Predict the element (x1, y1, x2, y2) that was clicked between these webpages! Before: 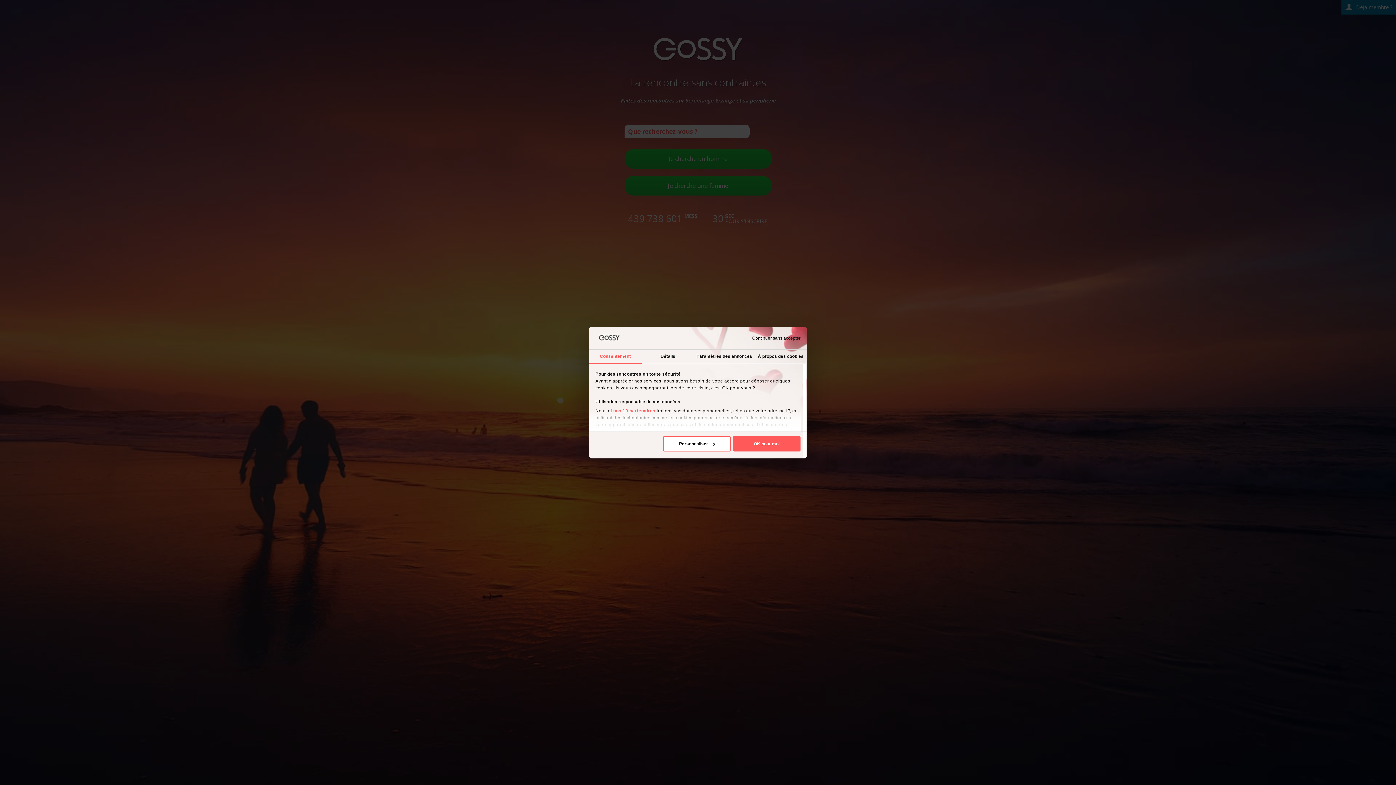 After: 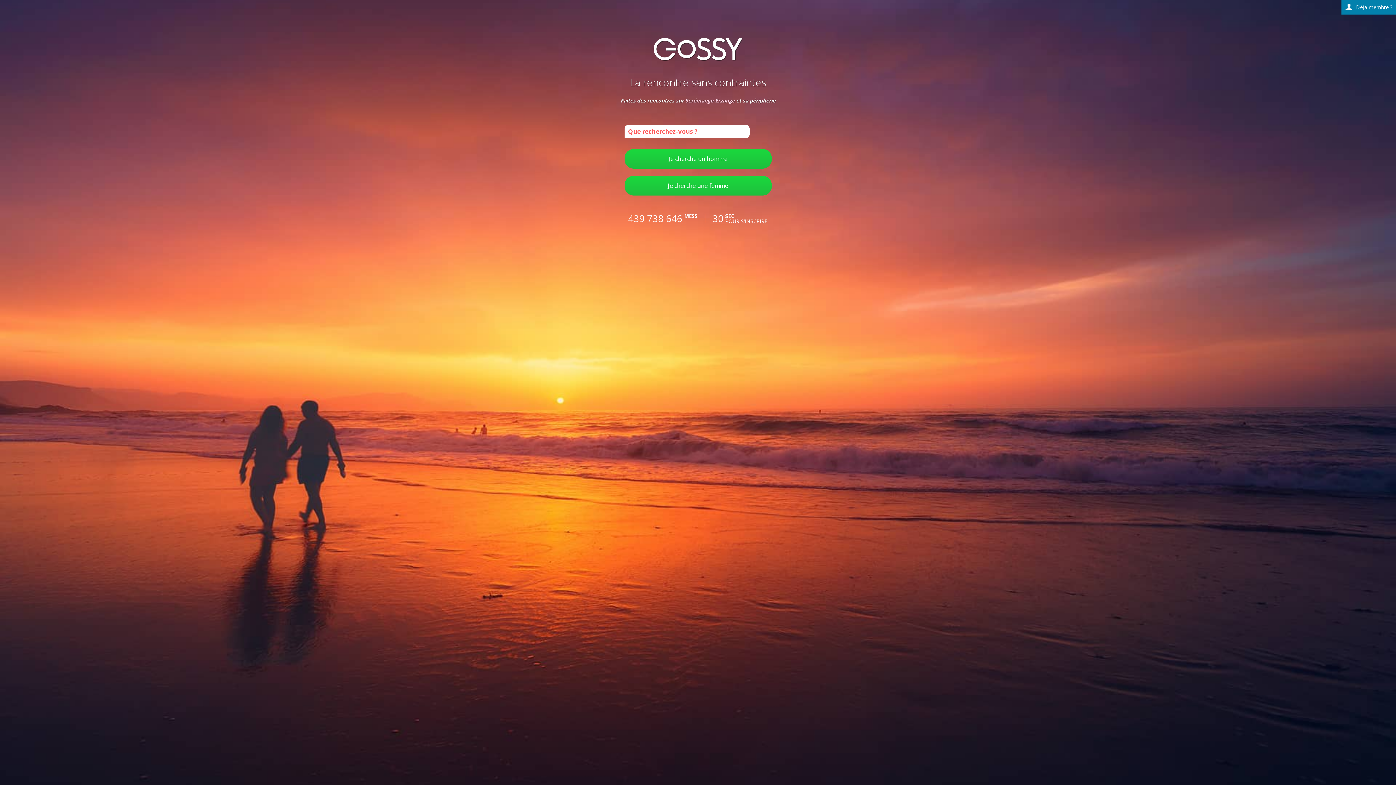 Action: bbox: (733, 436, 800, 451) label: OK pour moi